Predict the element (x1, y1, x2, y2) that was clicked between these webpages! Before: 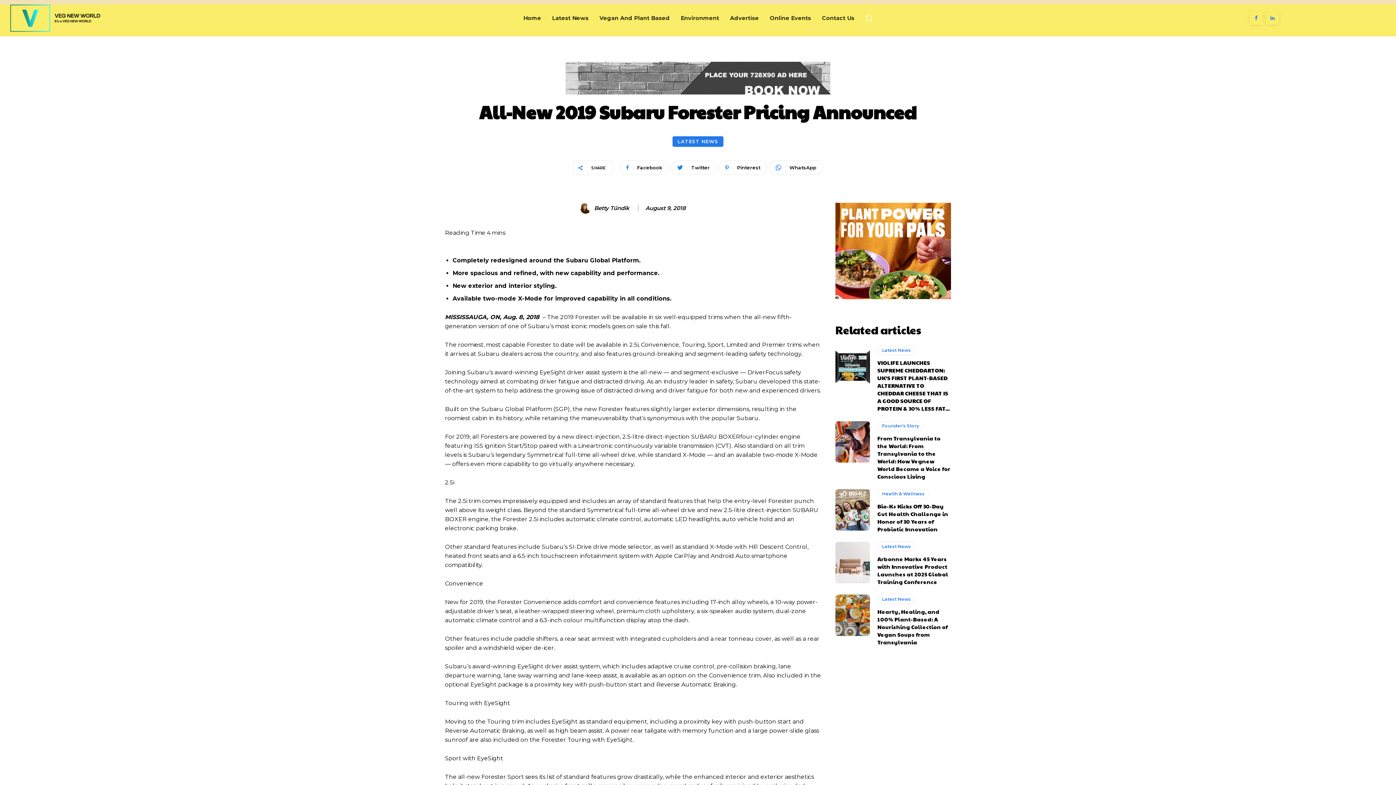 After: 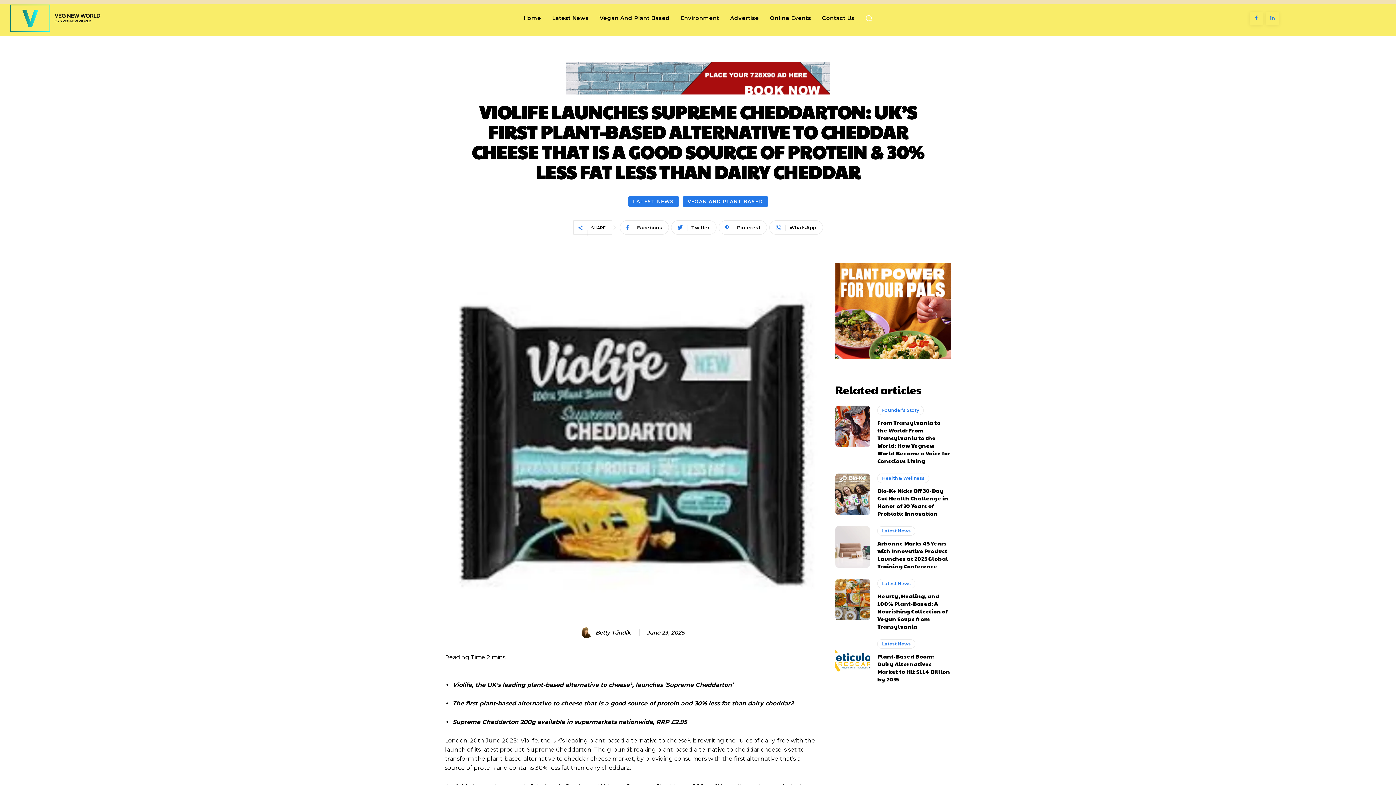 Action: label: VIOLIFE LAUNCHES SUPREME CHEDDARTON: UK’S FIRST PLANT-BASED ALTERNATIVE TO CHEDDAR CHEESE THAT IS A GOOD SOURCE OF PROTEIN & 30% LESS FAT... bbox: (877, 358, 949, 412)